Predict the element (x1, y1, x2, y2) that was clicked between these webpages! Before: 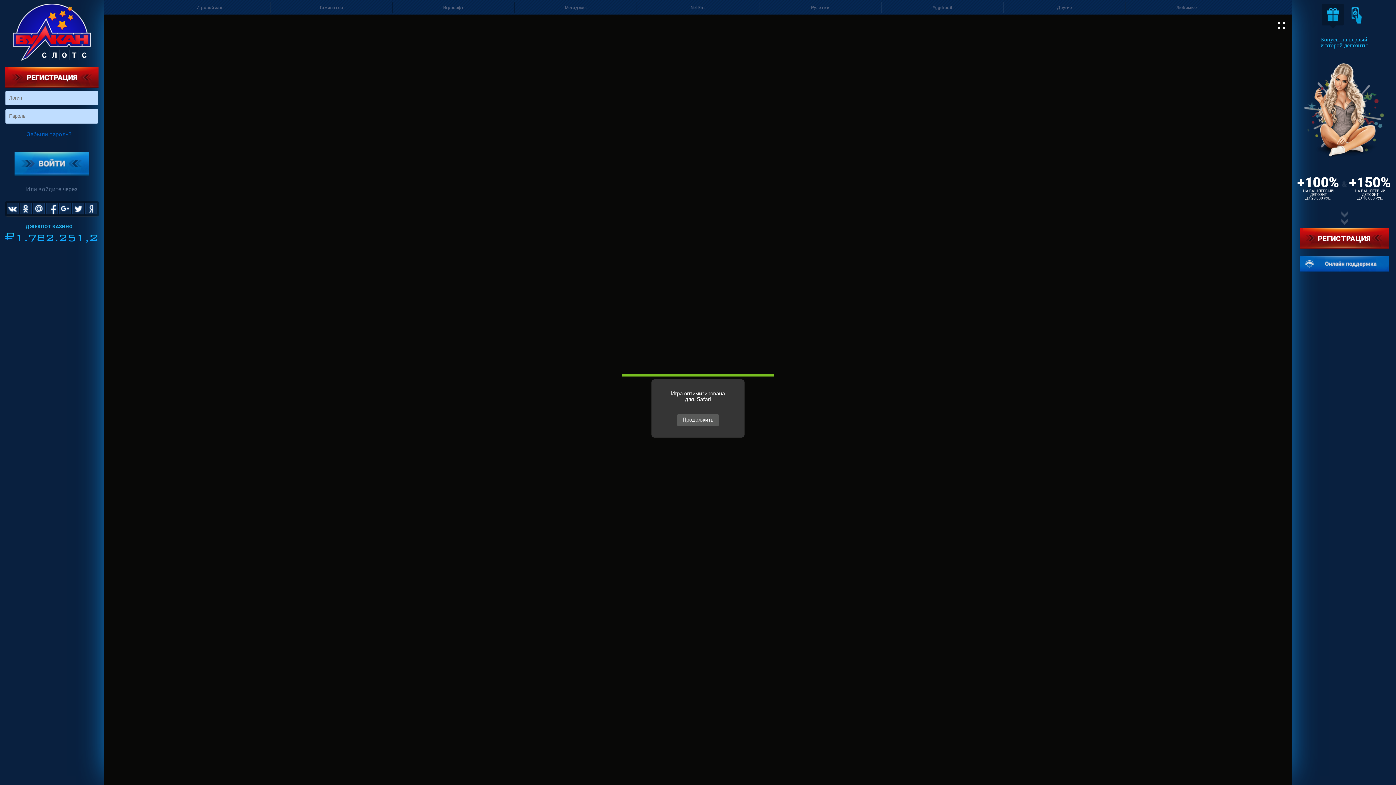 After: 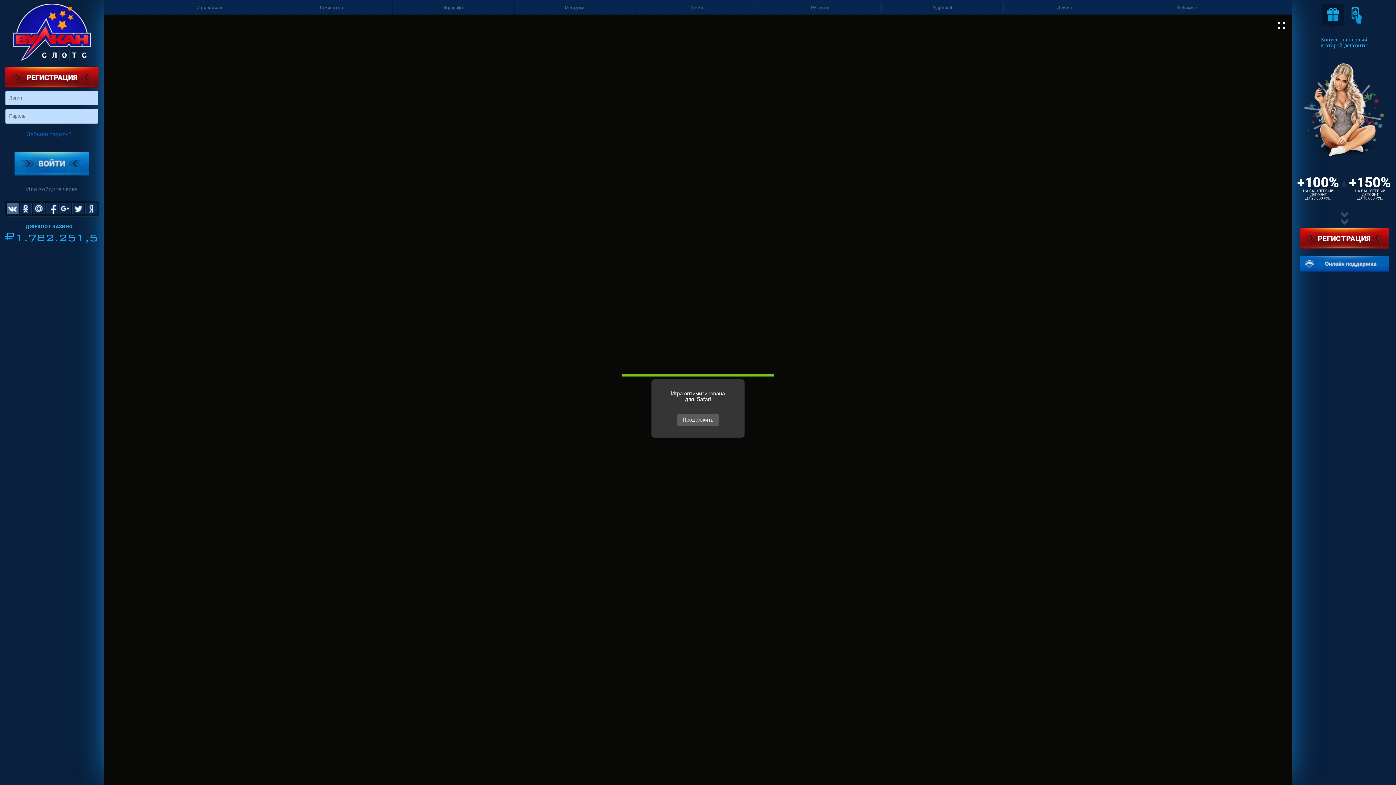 Action: label:   bbox: (6, 208, 19, 215)